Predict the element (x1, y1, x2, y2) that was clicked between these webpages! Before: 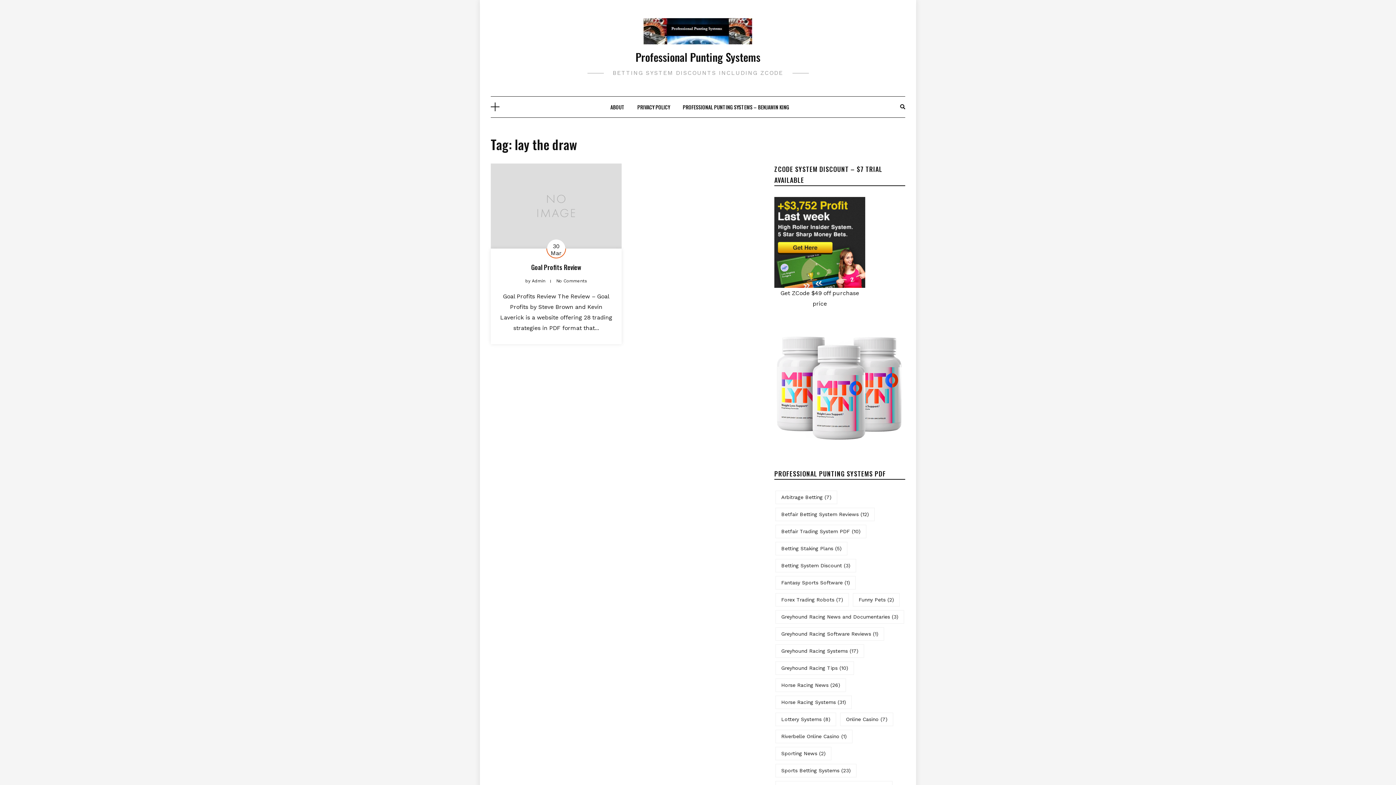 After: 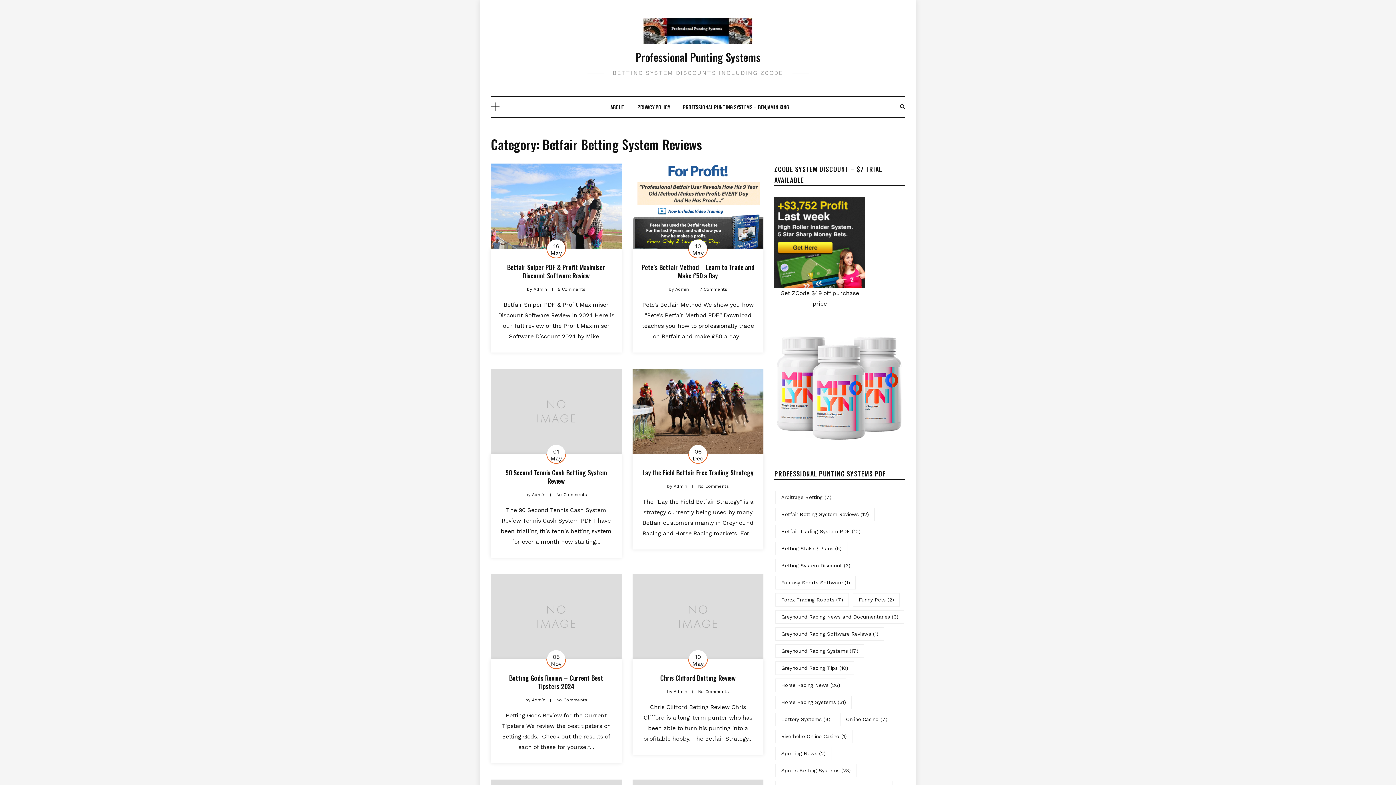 Action: label: Betfair Betting System Reviews (12 items) bbox: (775, 507, 874, 521)